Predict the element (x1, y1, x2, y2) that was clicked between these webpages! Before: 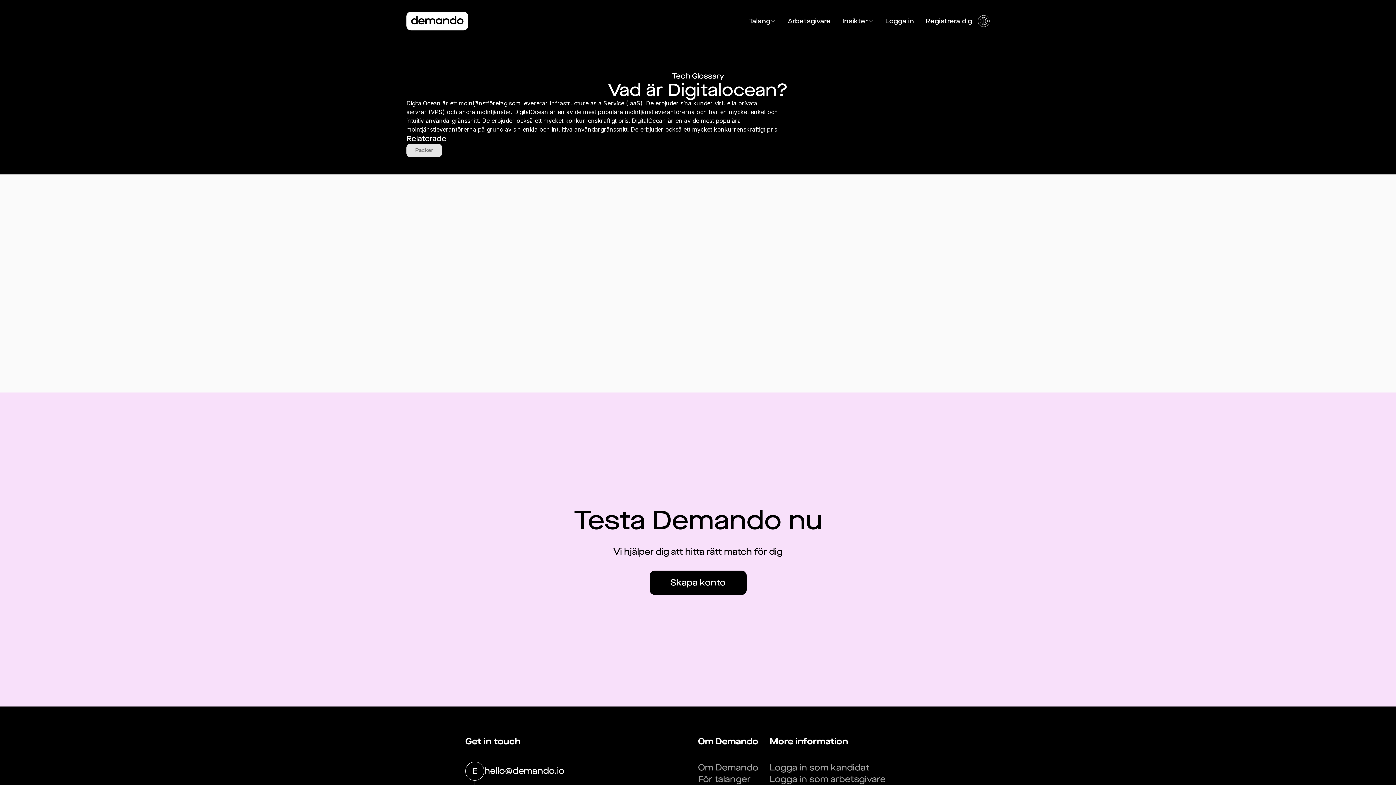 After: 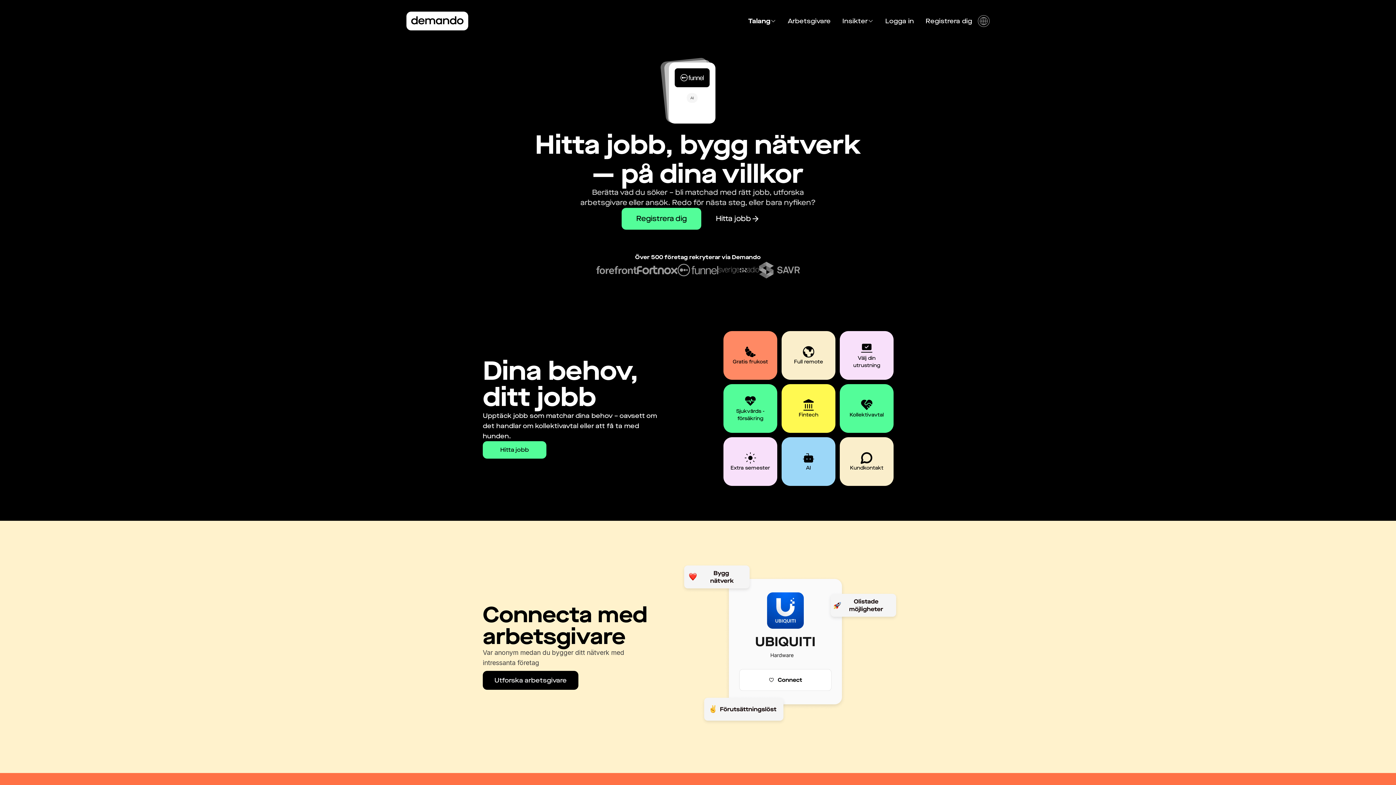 Action: bbox: (406, 11, 468, 30)